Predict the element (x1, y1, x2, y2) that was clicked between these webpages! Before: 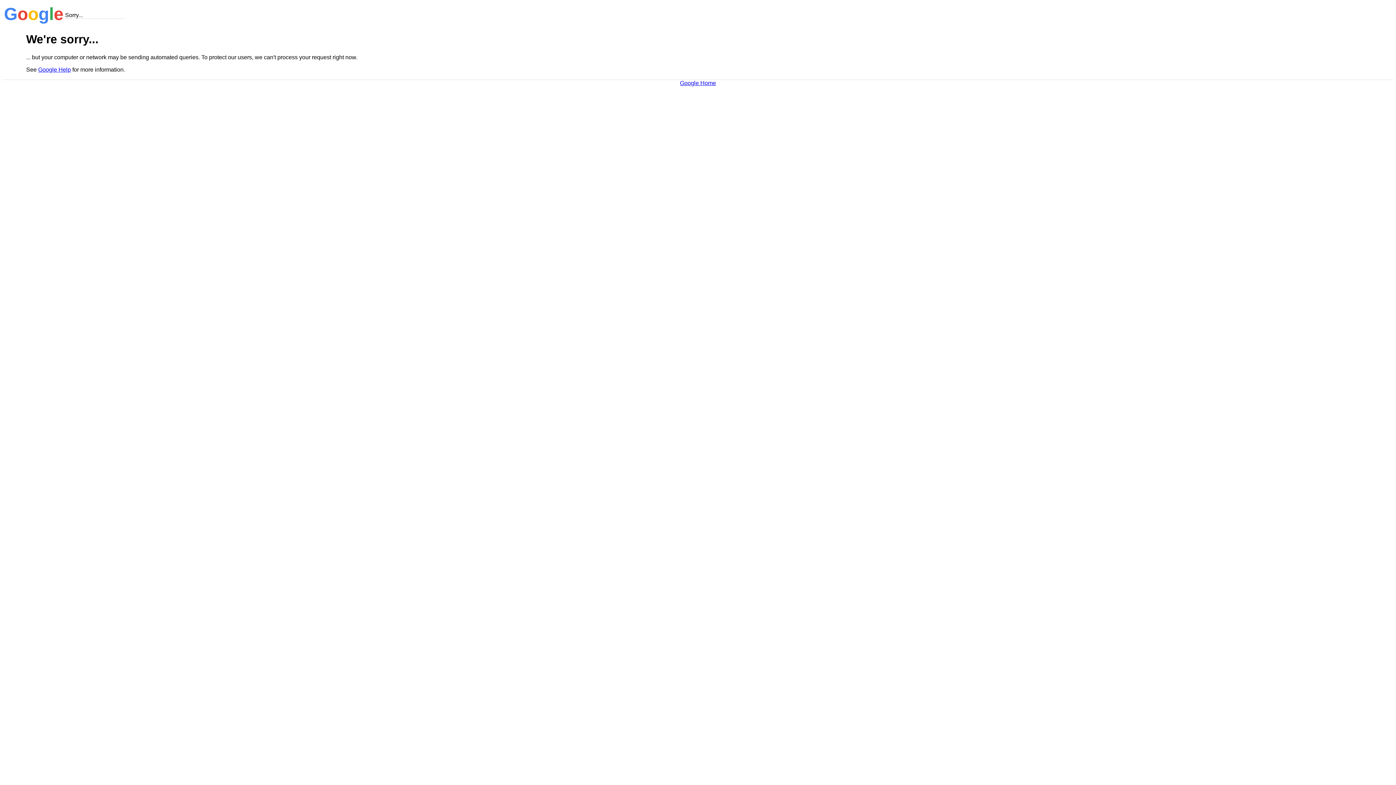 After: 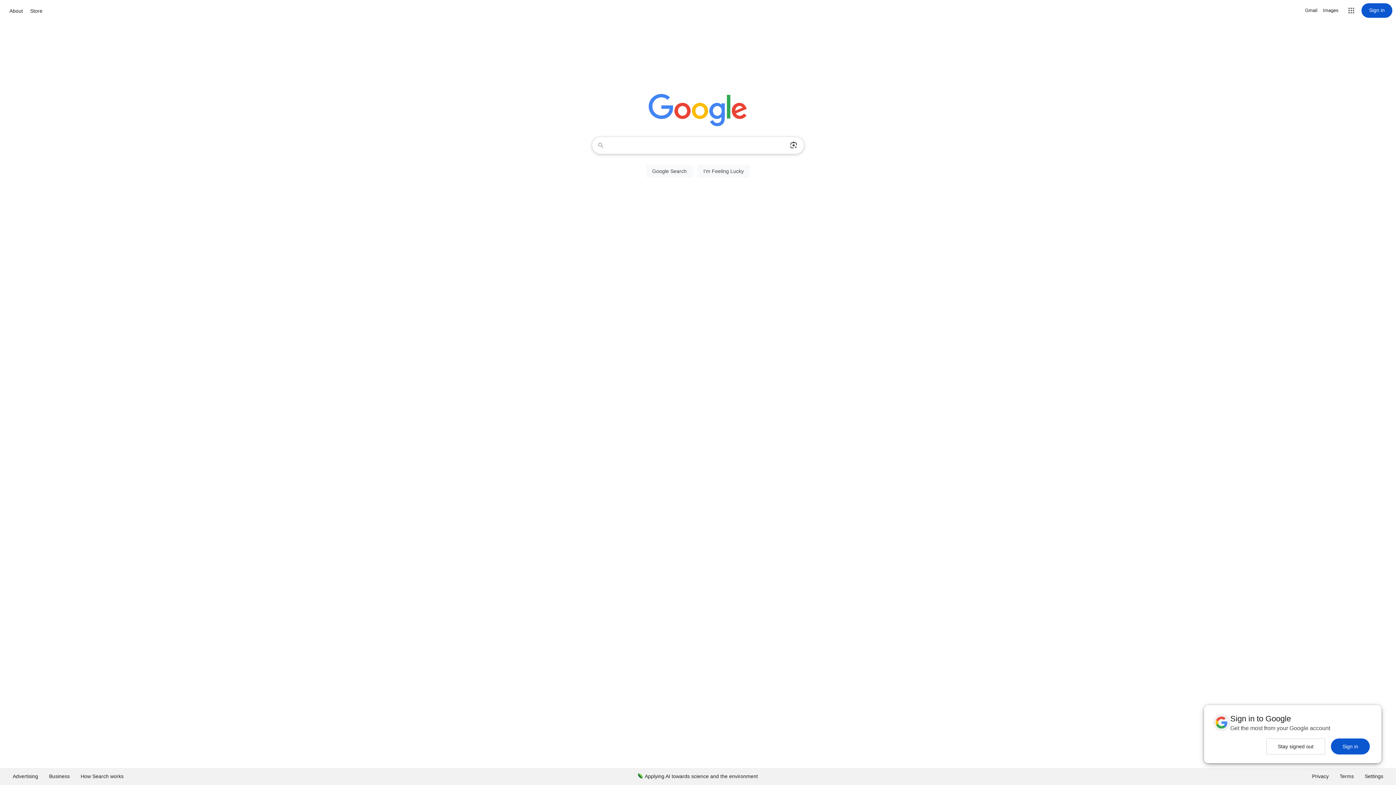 Action: label: Google Home bbox: (680, 79, 716, 86)